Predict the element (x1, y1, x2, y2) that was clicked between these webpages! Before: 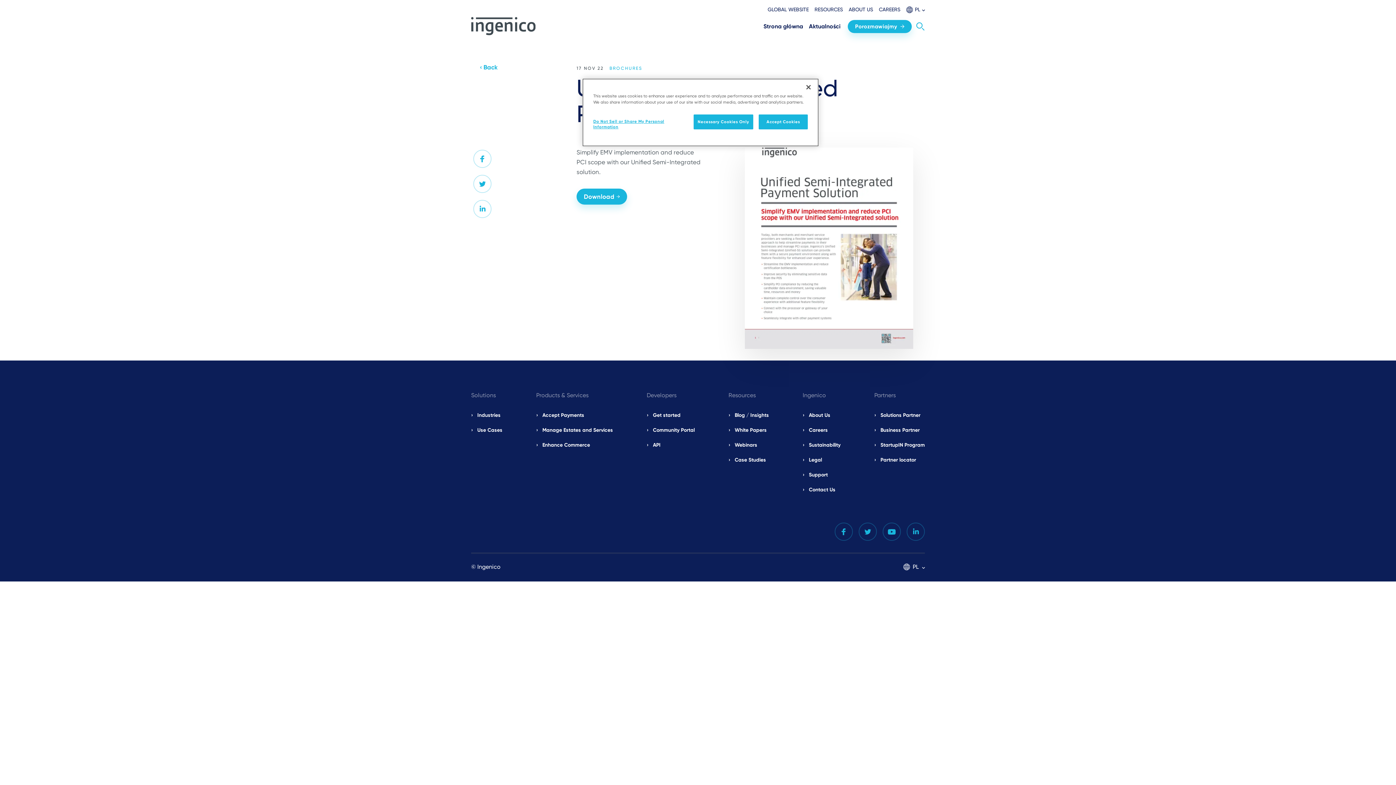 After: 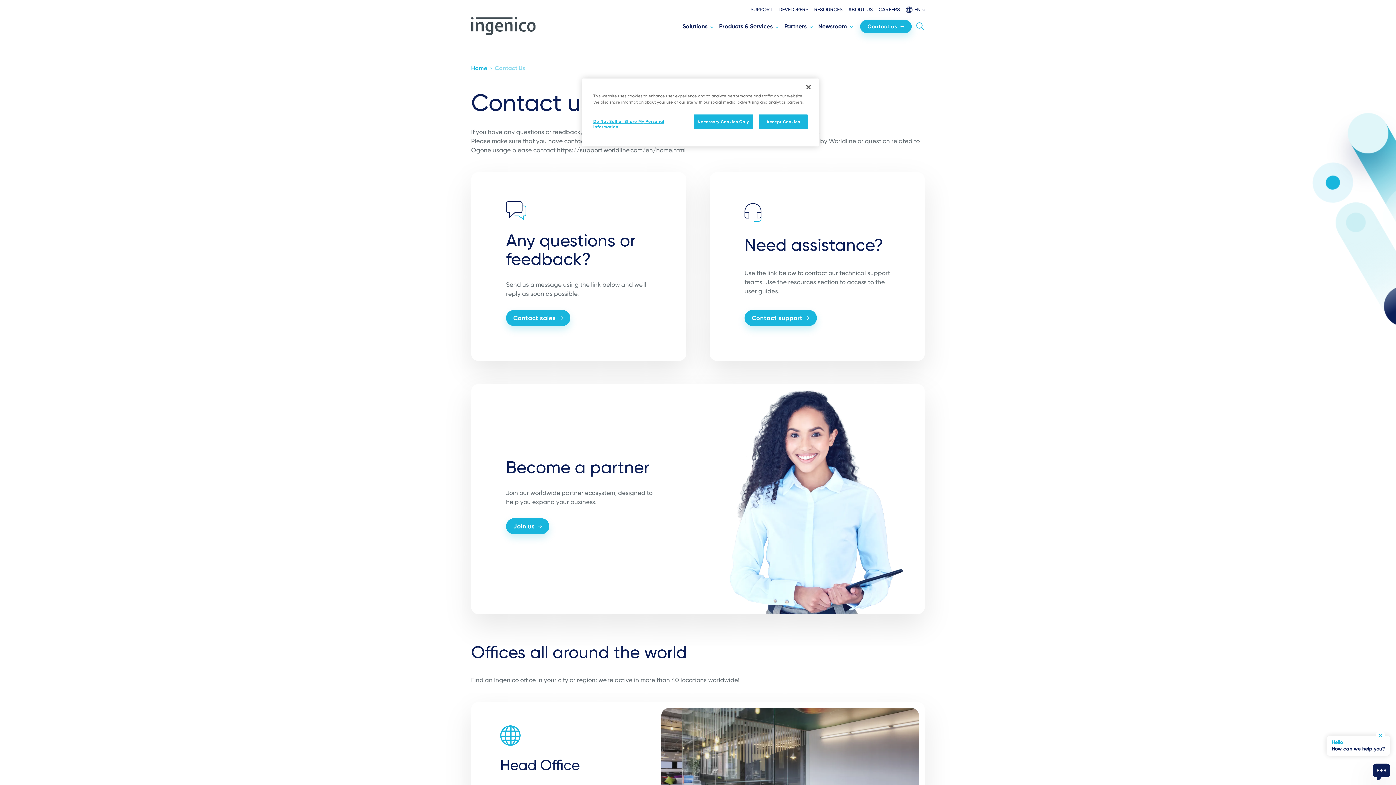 Action: bbox: (848, 20, 912, 33) label: Porozmawiajmy